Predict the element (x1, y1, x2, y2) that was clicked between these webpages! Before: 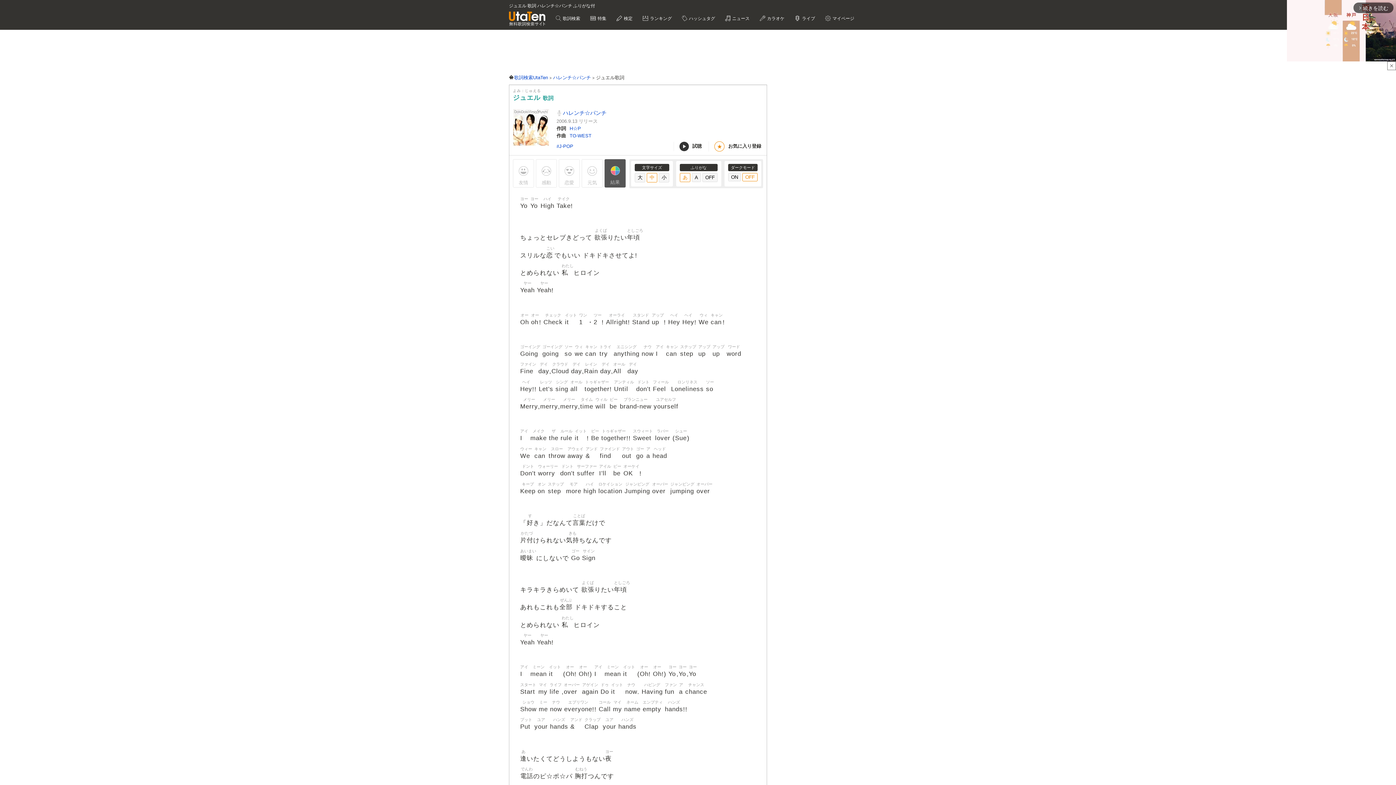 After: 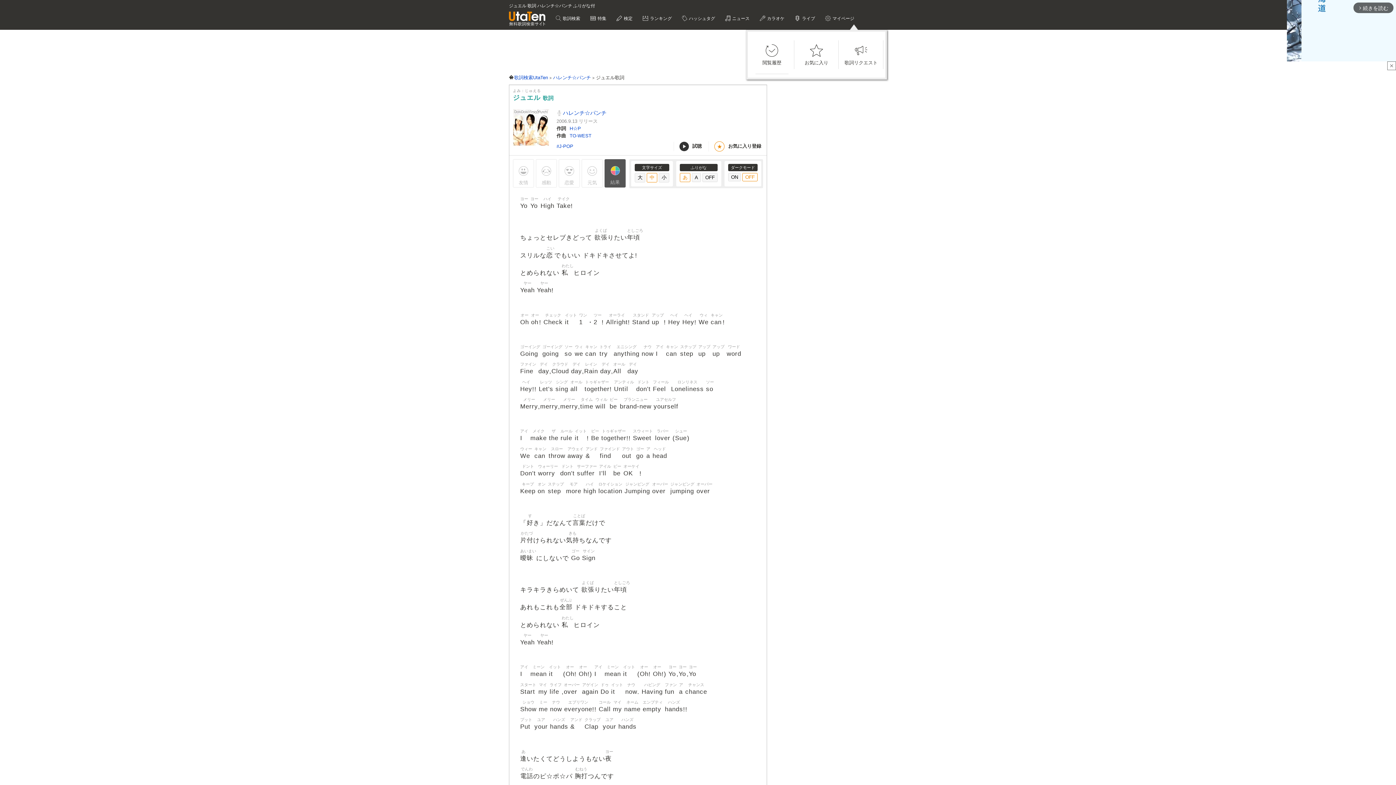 Action: bbox: (821, 14, 858, 23) label:  マイページ